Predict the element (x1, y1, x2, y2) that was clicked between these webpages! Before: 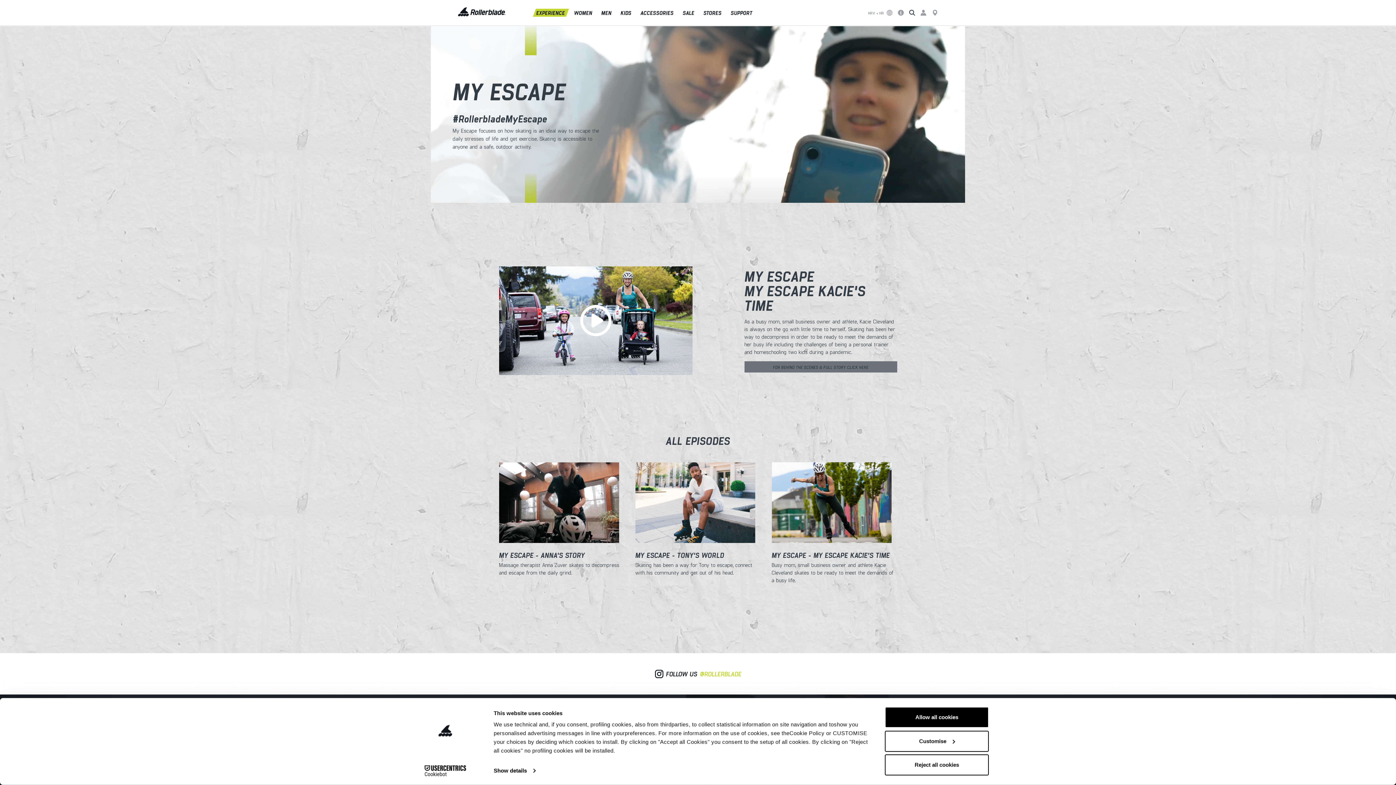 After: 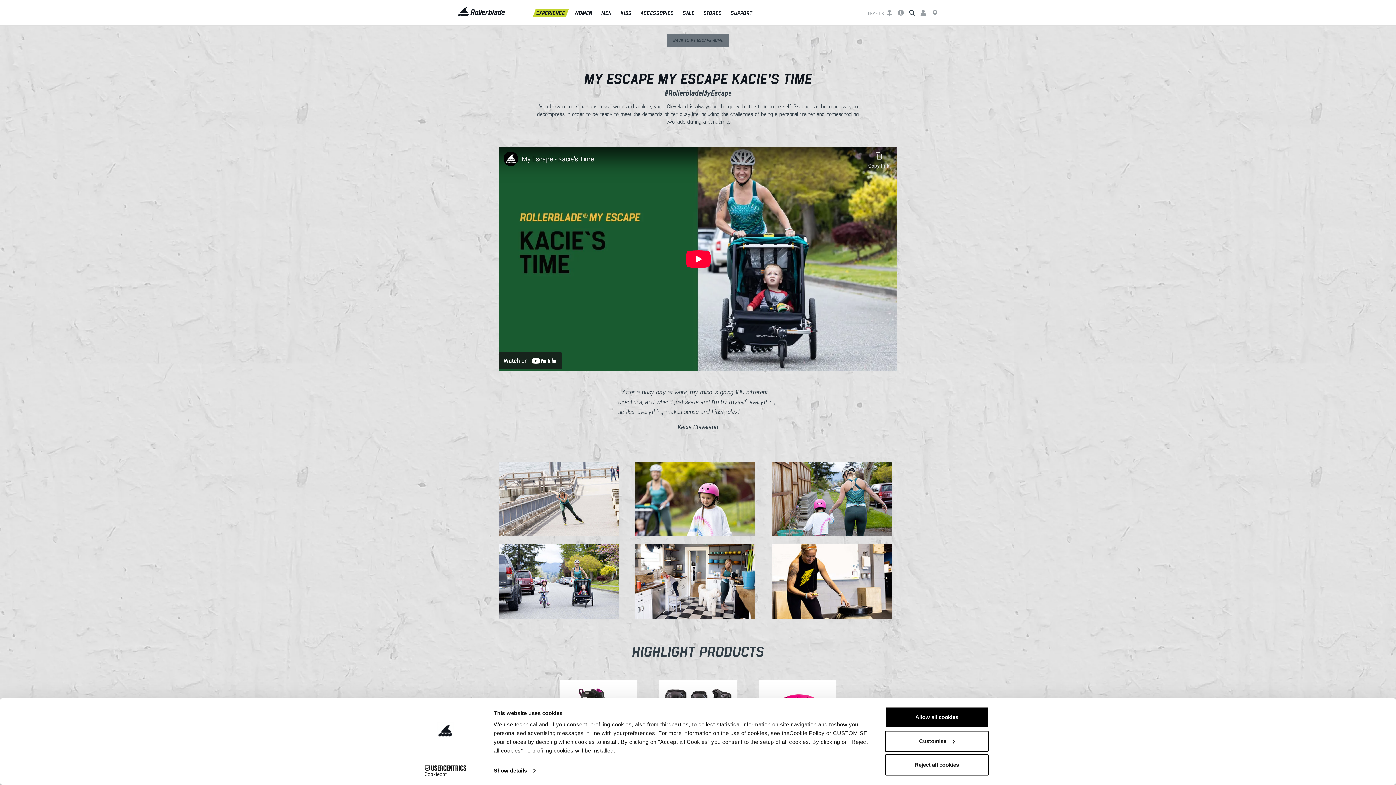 Action: bbox: (744, 361, 897, 372) label: FOR BEHIND THE SCENES & FULL STORY CLICK HERE